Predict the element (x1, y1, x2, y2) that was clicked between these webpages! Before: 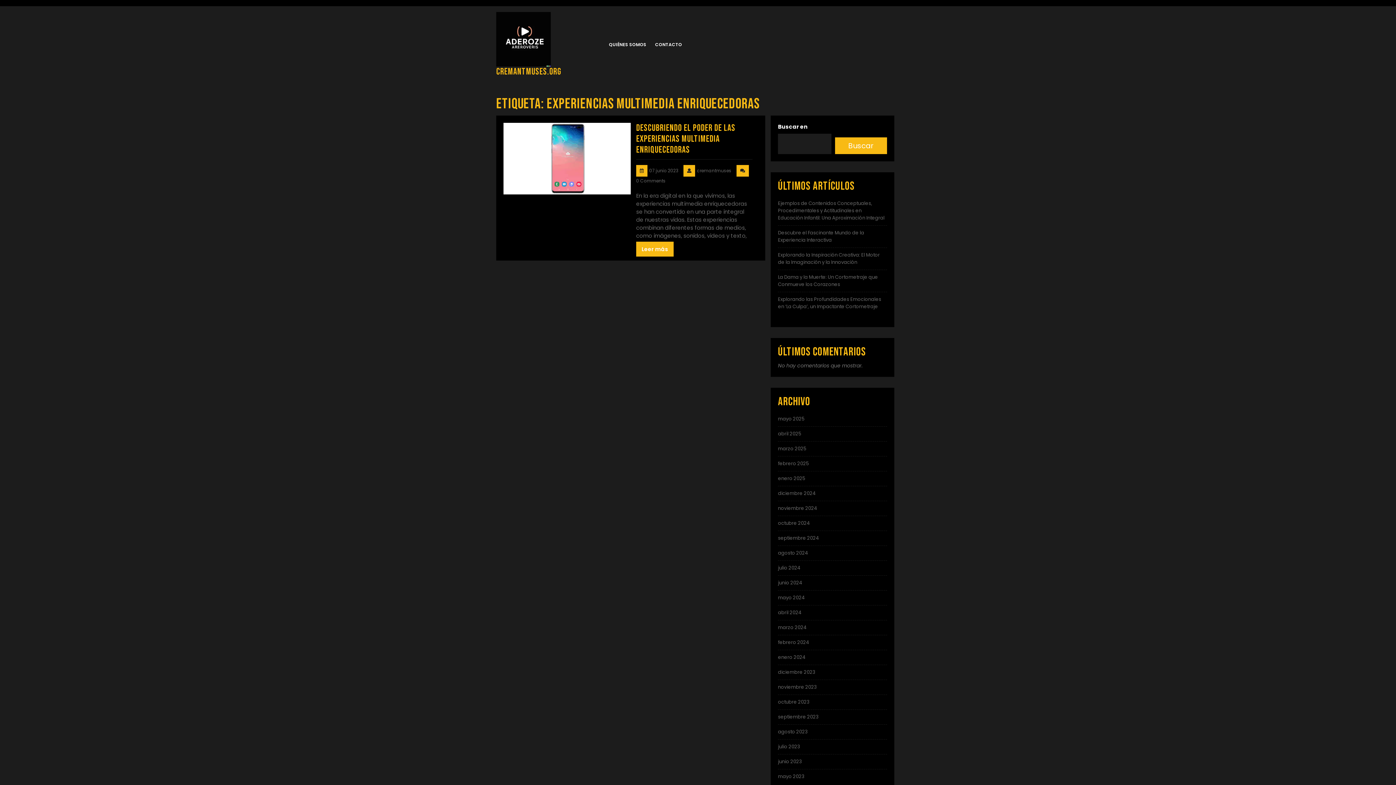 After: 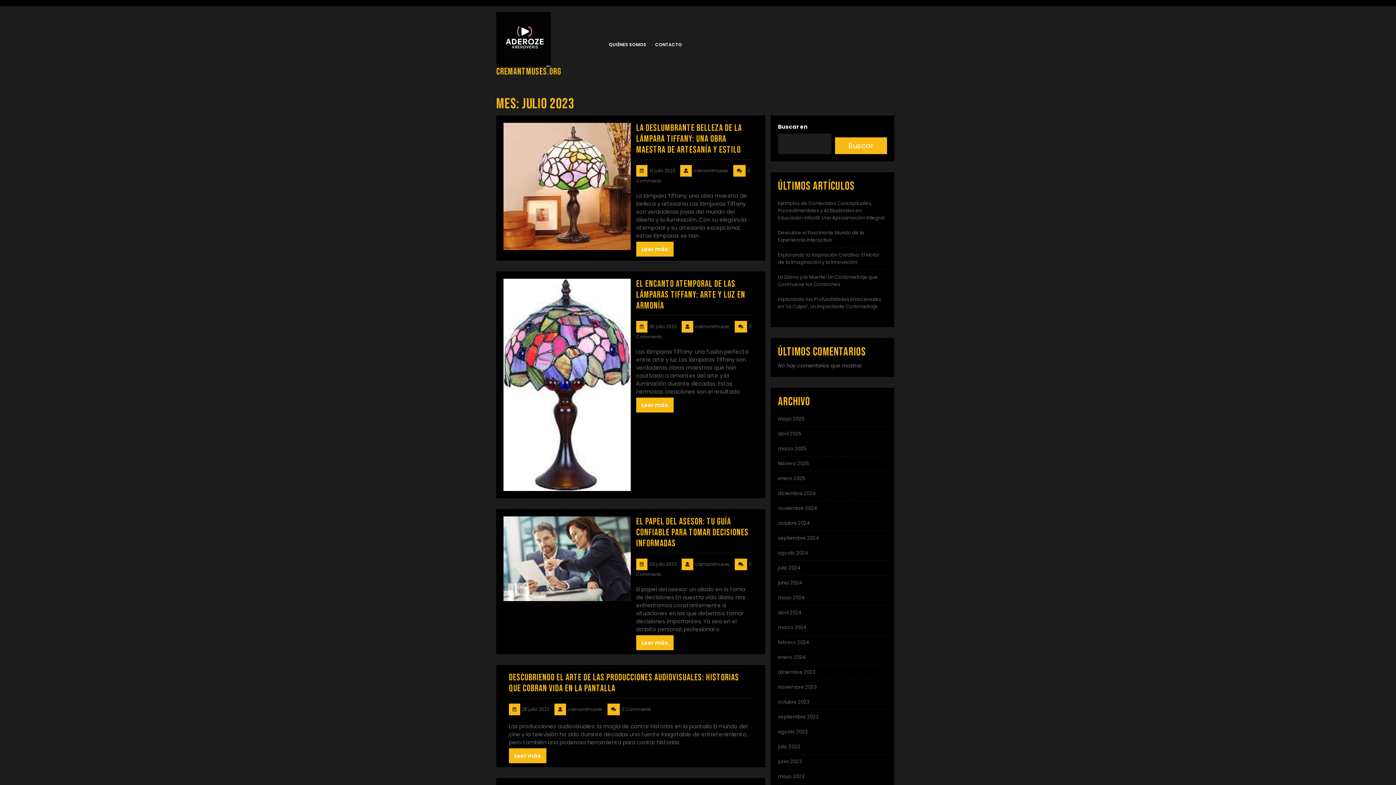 Action: bbox: (778, 743, 800, 750) label: julio 2023